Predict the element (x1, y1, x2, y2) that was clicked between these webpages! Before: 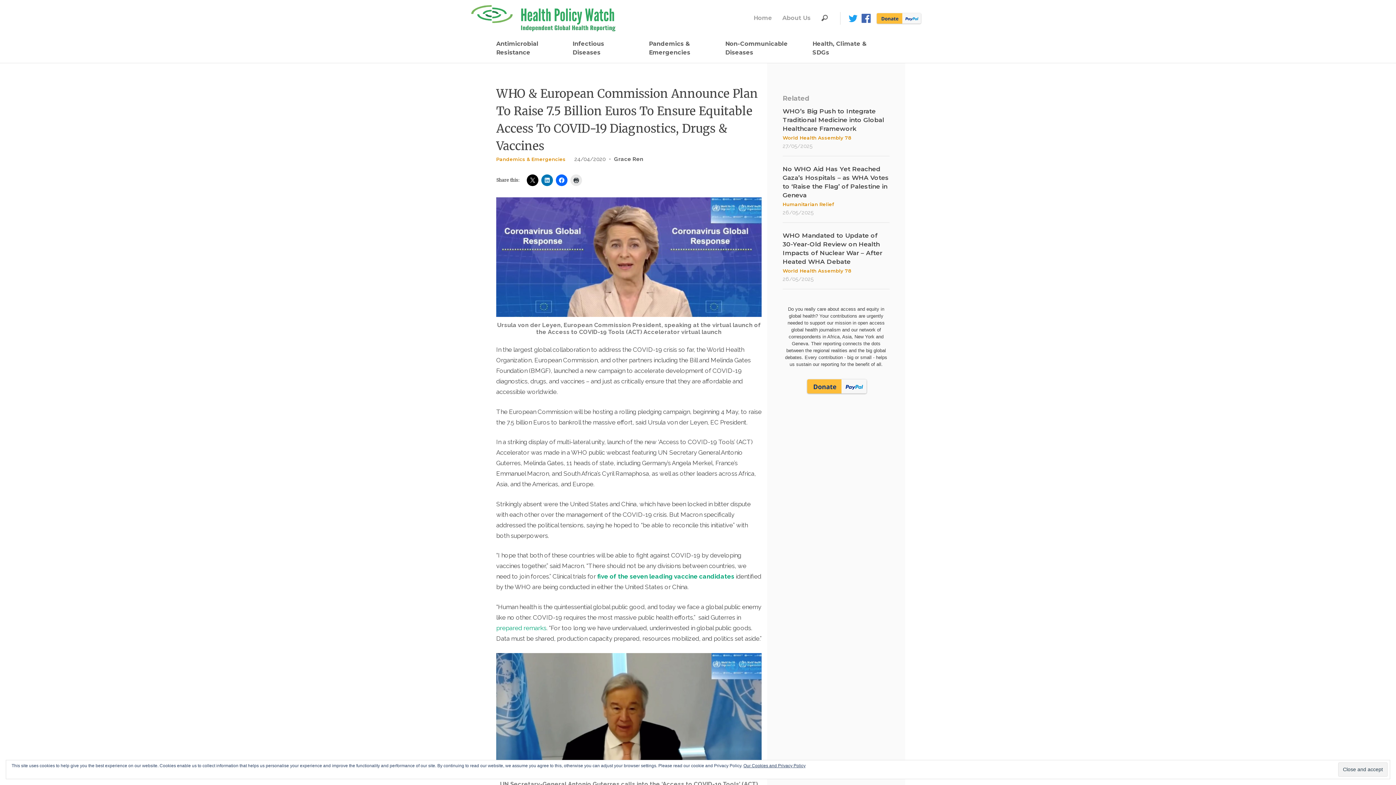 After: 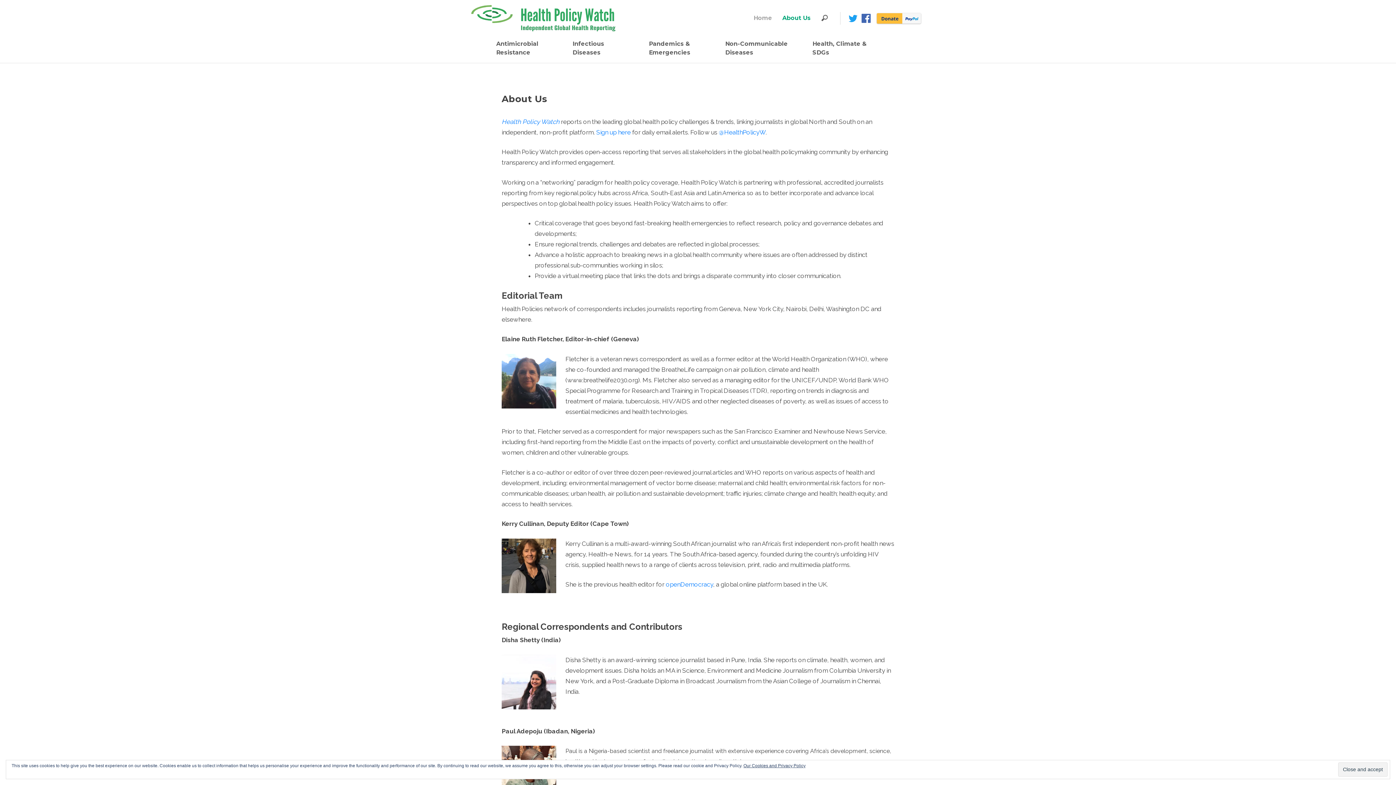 Action: bbox: (779, 11, 818, 25) label: About Us